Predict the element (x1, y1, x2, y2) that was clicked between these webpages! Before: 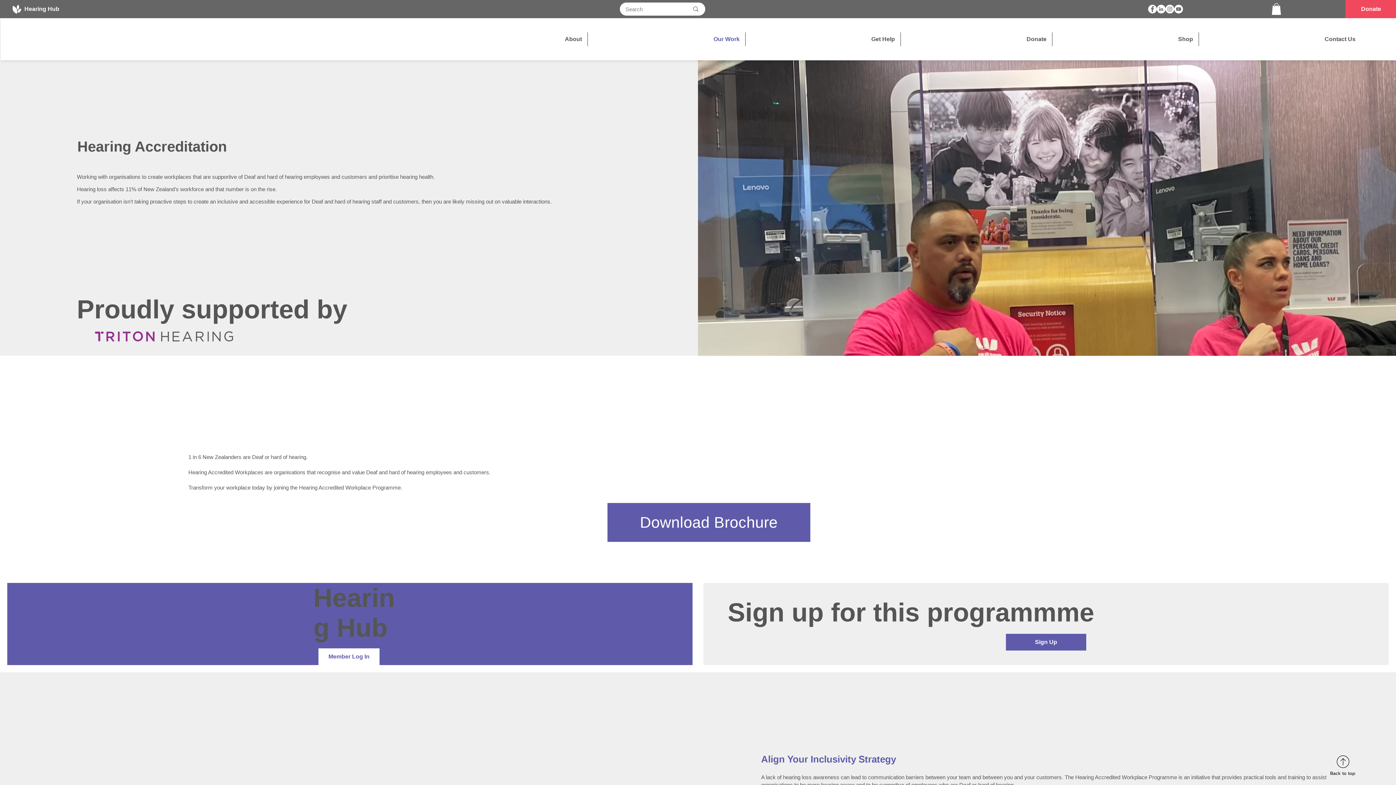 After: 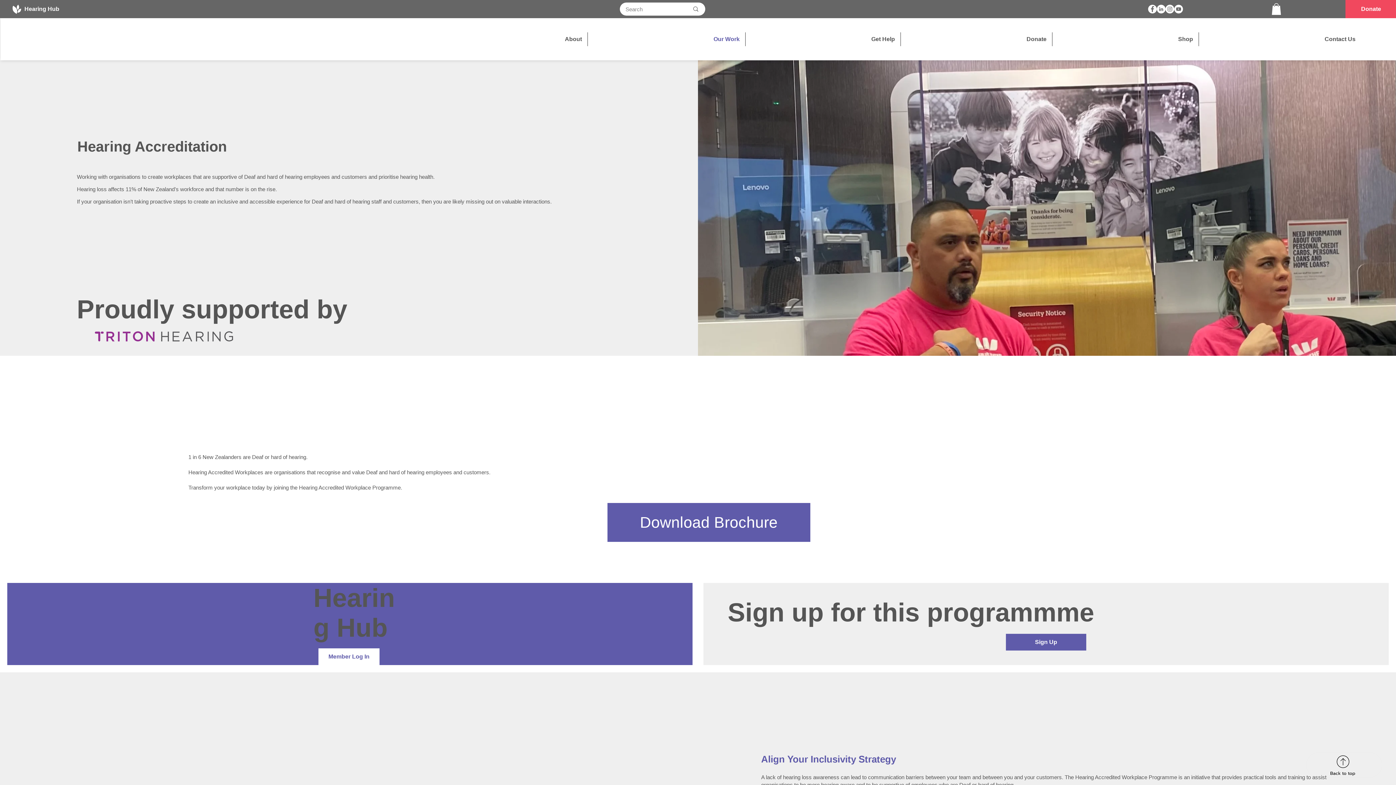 Action: bbox: (318, 648, 379, 665) label: Member Log In